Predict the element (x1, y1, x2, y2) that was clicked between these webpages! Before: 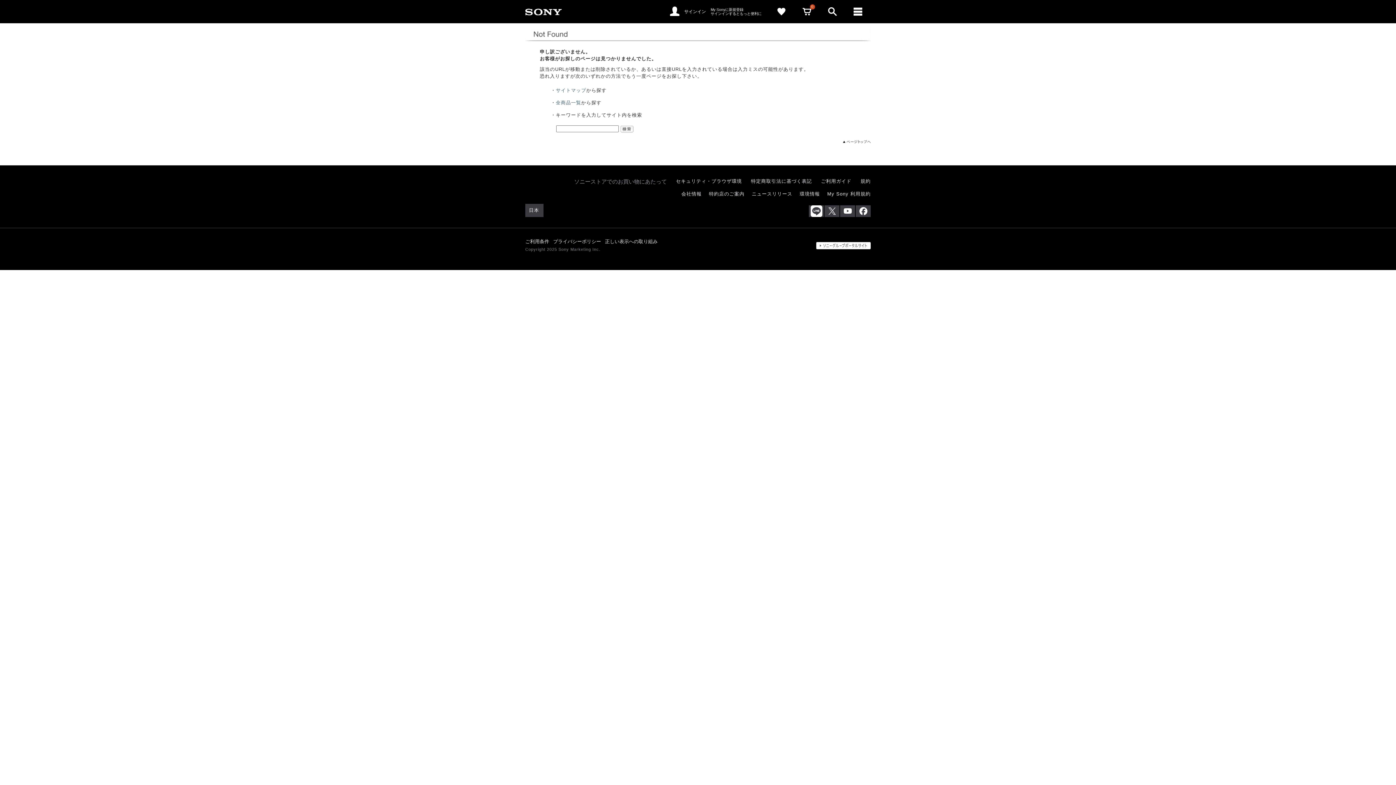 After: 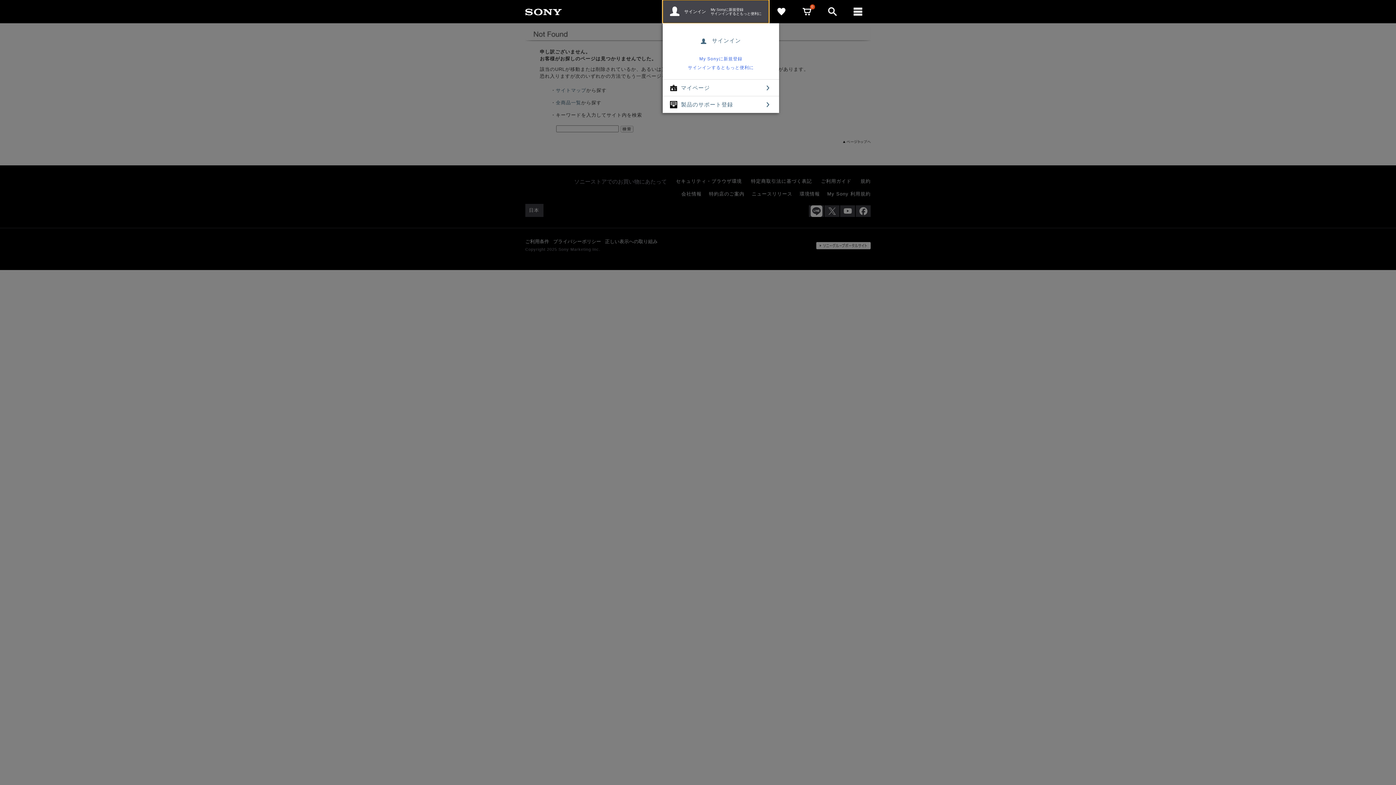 Action: bbox: (662, 0, 769, 23) label: open